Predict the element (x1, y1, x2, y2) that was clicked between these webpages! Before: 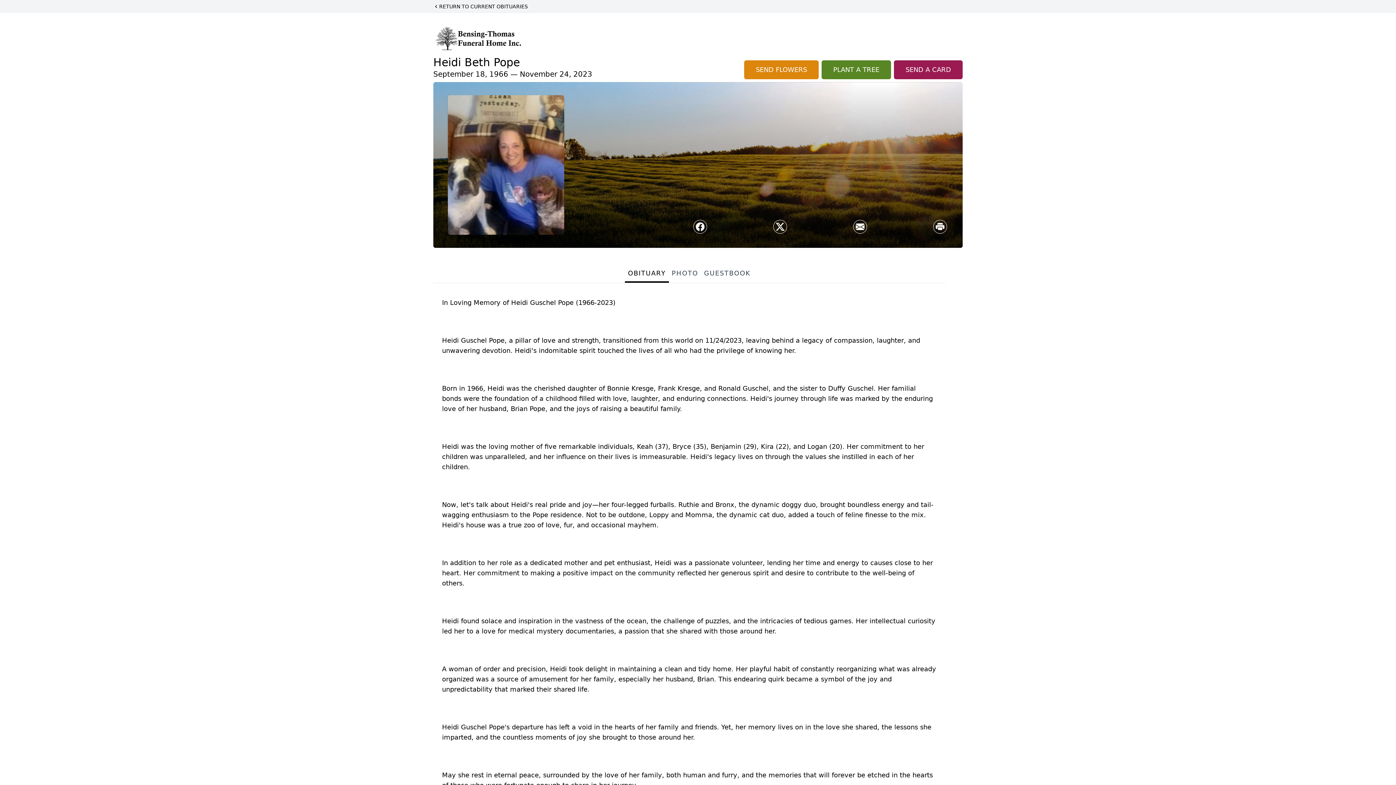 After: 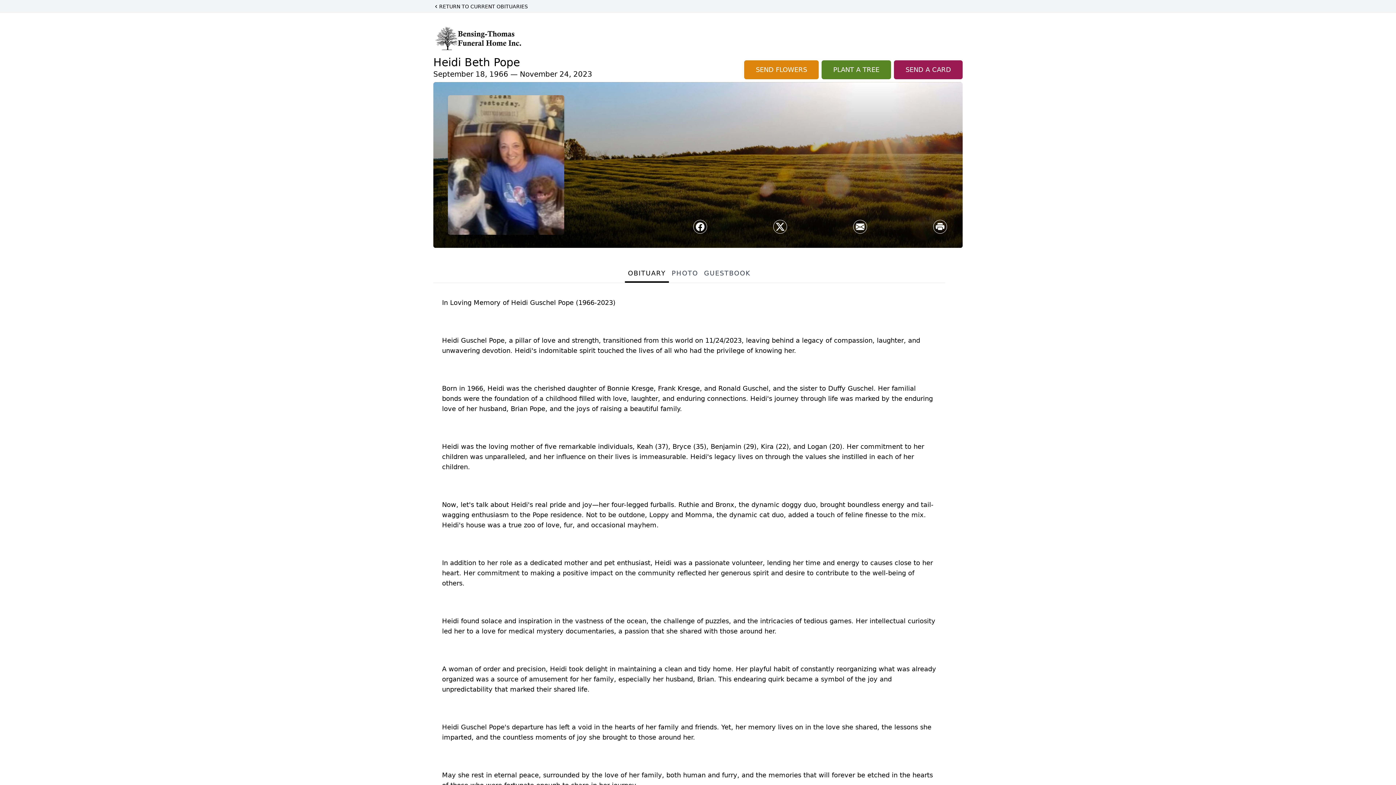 Action: label: Share on X bbox: (773, 220, 786, 233)